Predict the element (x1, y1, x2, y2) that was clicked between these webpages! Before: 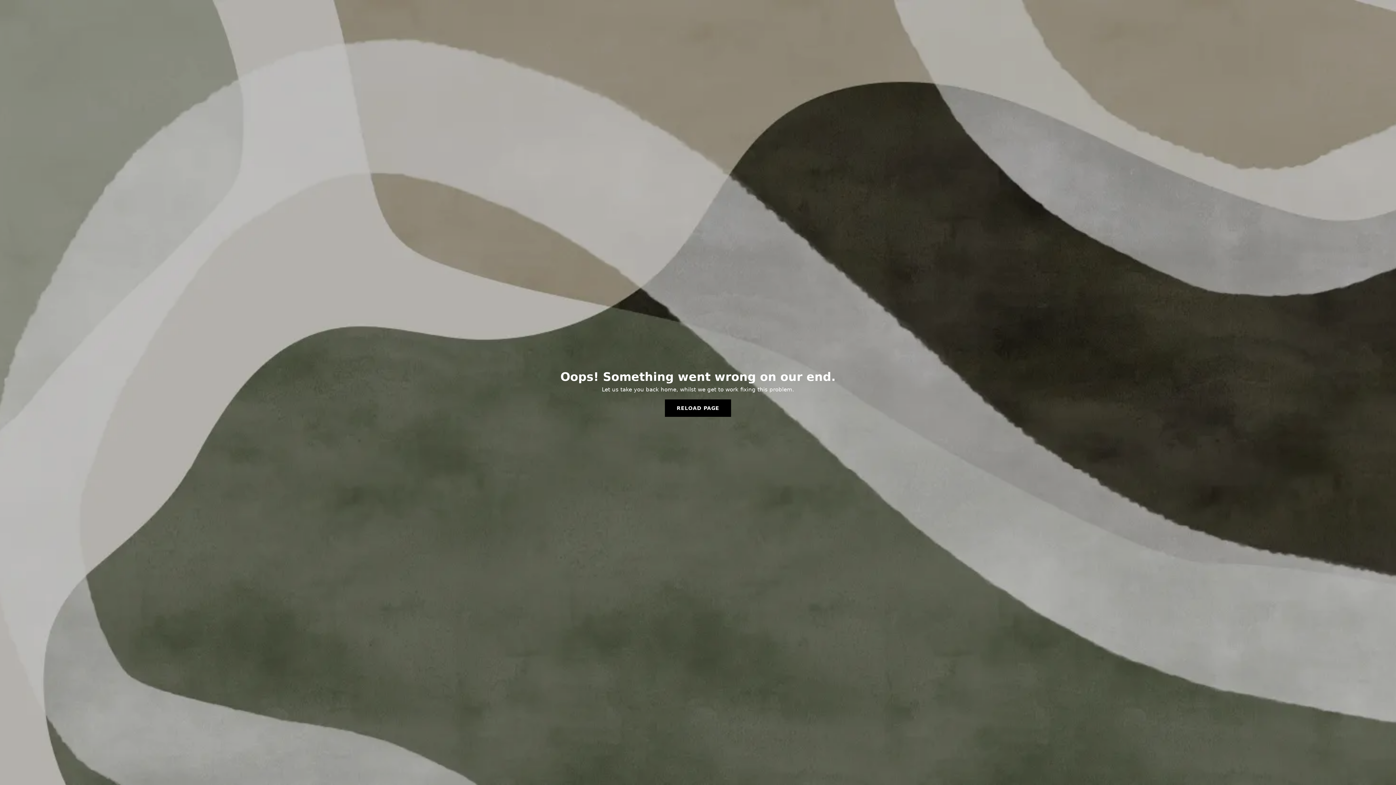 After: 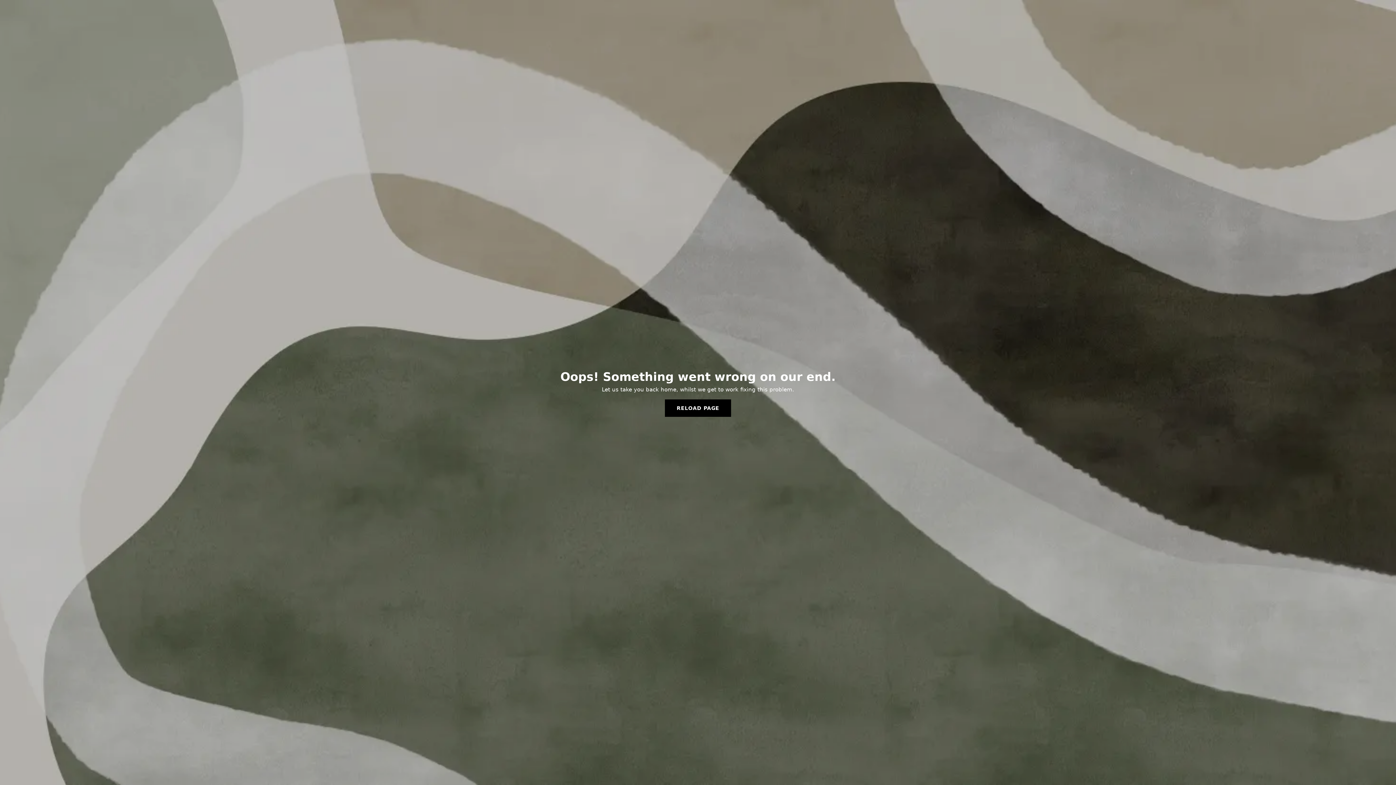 Action: bbox: (665, 399, 731, 417) label: RELOAD PAGE